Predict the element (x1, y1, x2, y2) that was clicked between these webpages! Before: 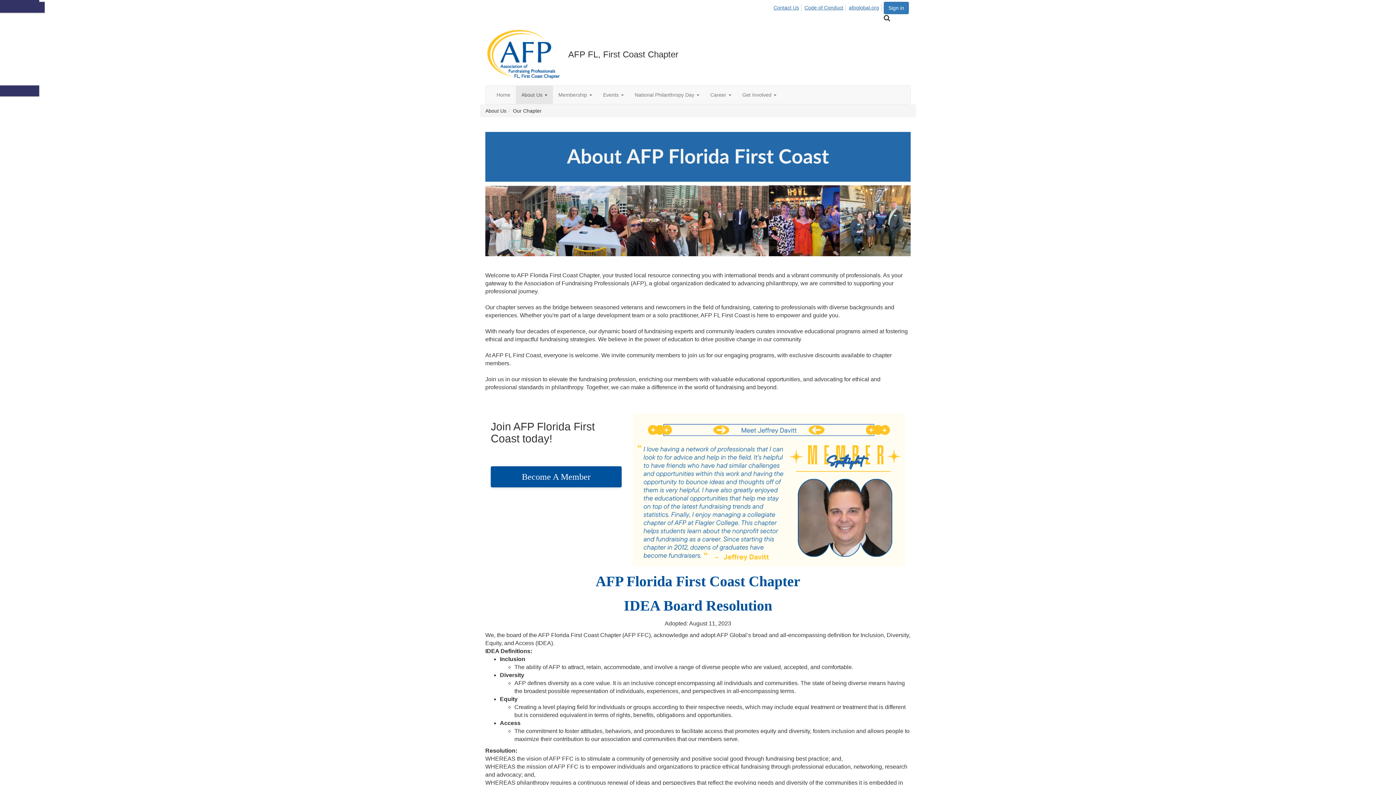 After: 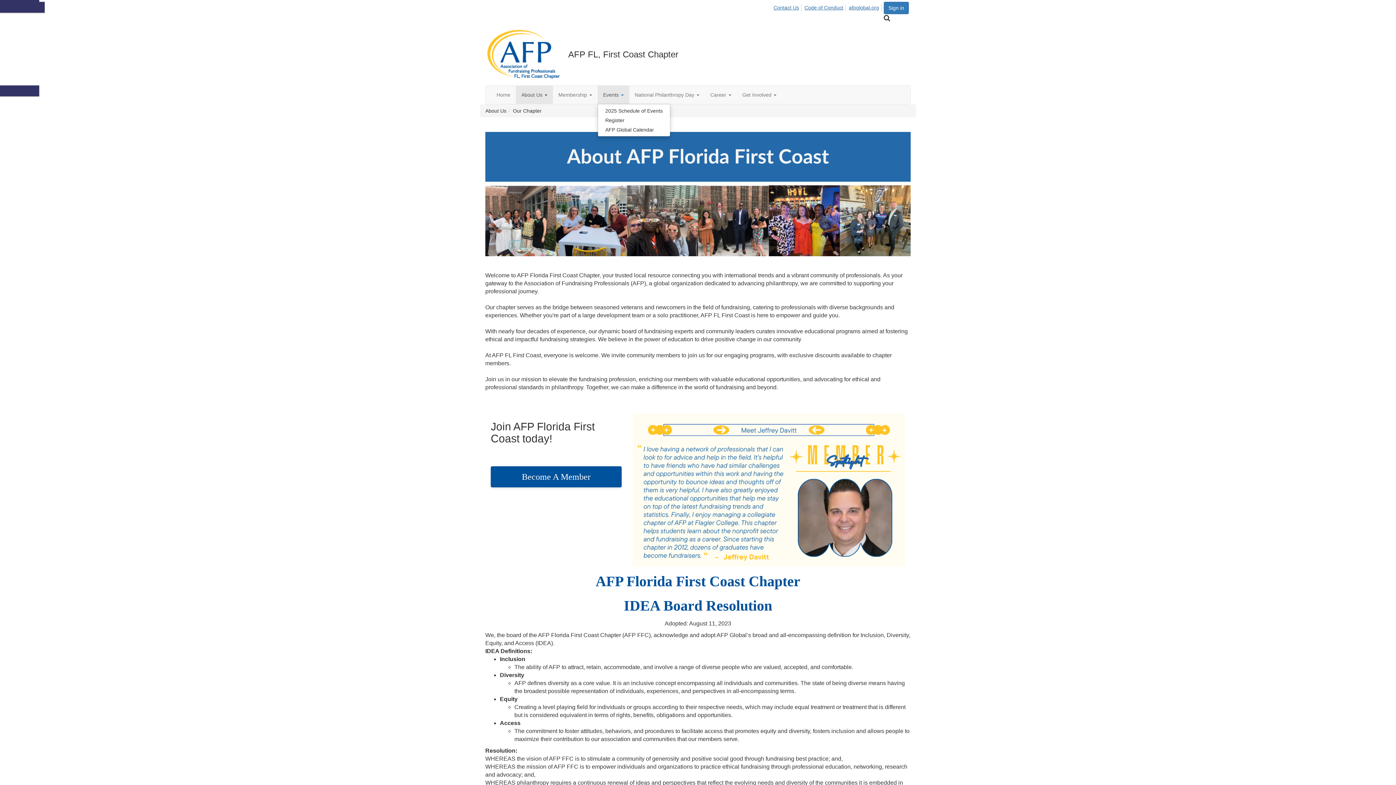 Action: bbox: (597, 85, 629, 104) label: Show Events submenu